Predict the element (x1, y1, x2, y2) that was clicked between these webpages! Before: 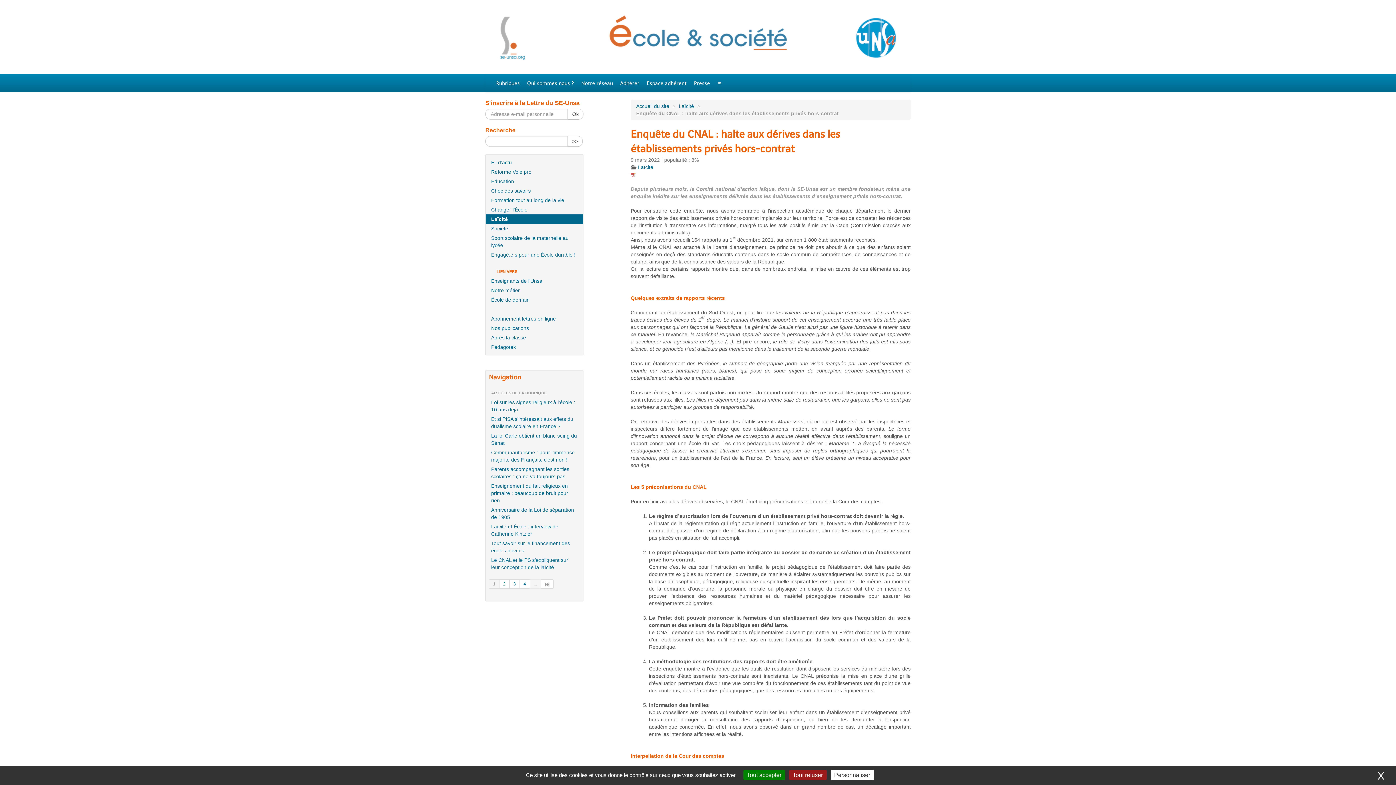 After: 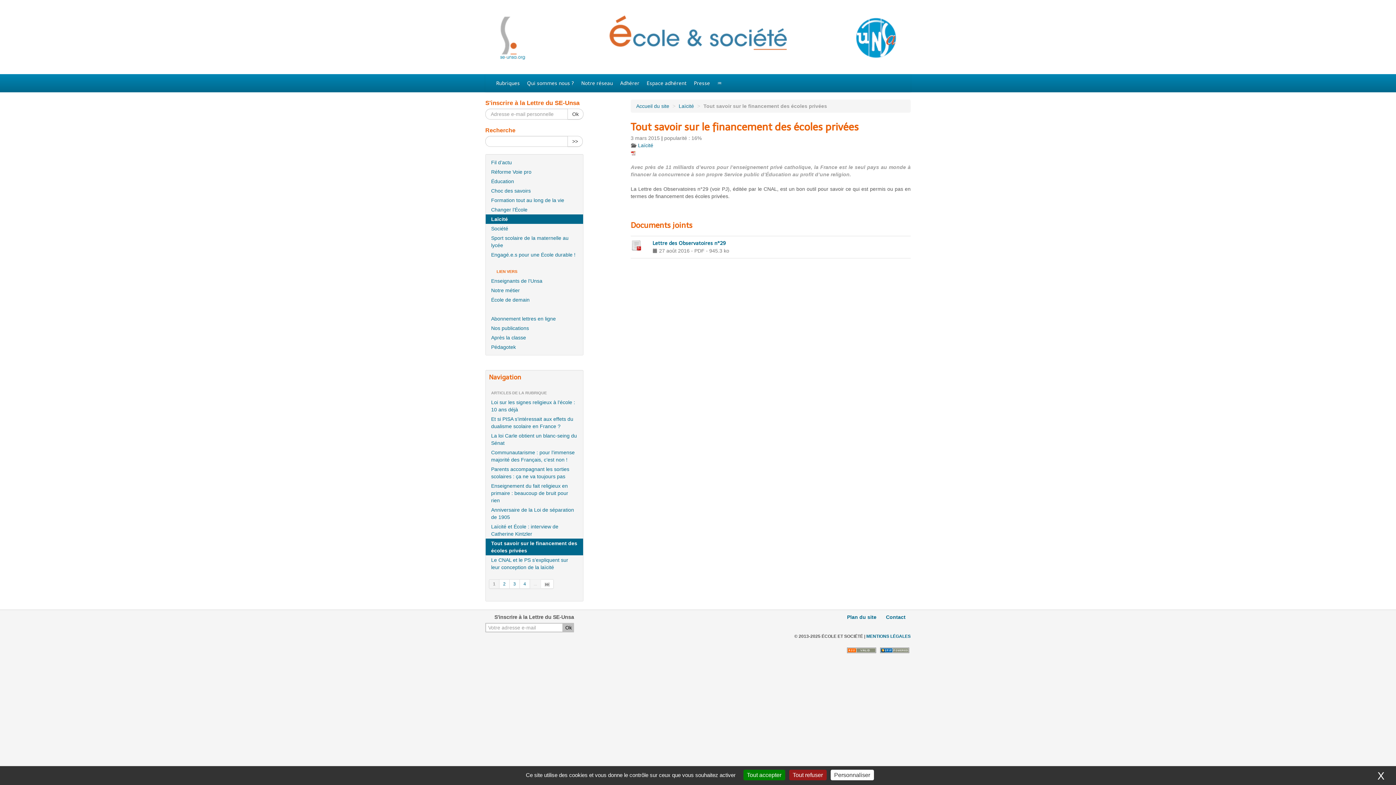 Action: label: Tout savoir sur le financement des écoles privées bbox: (485, 538, 583, 555)